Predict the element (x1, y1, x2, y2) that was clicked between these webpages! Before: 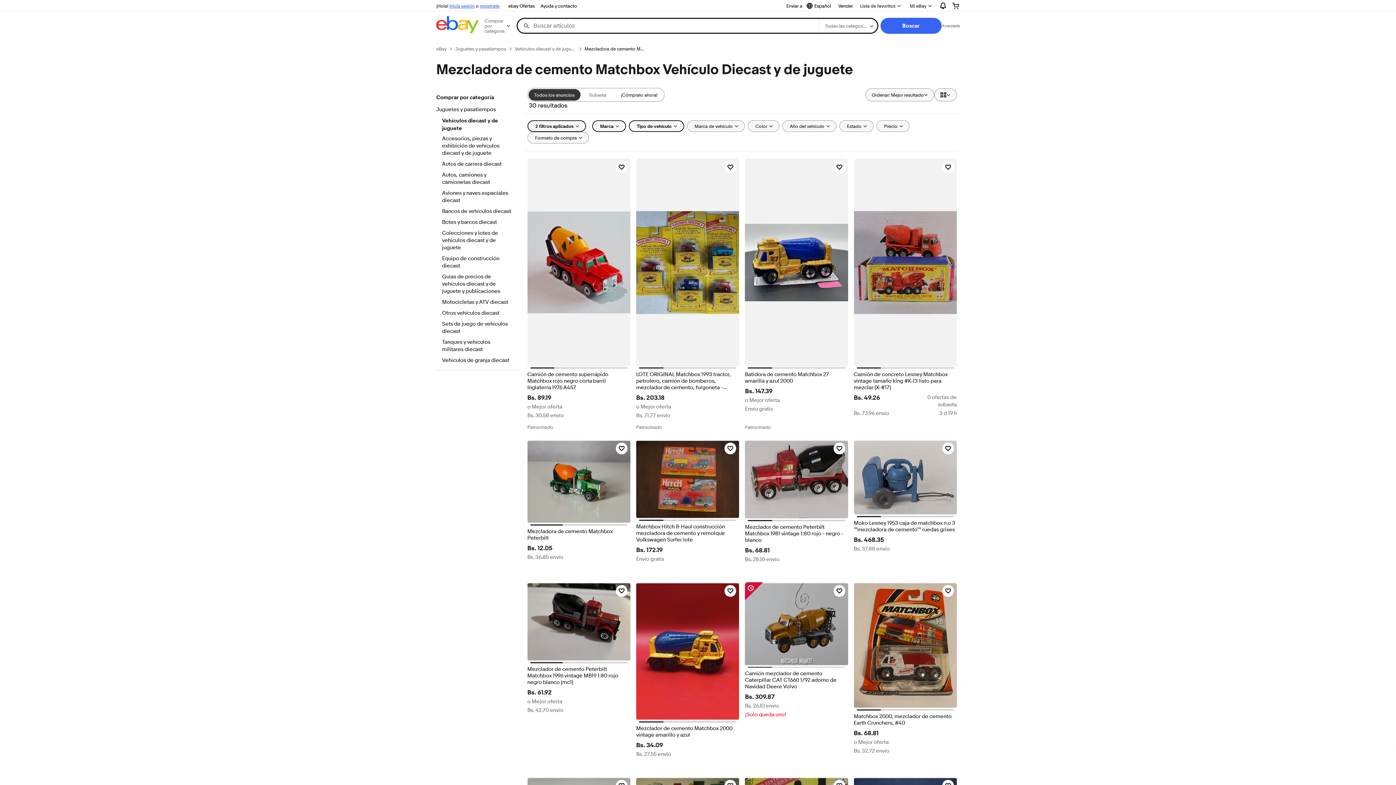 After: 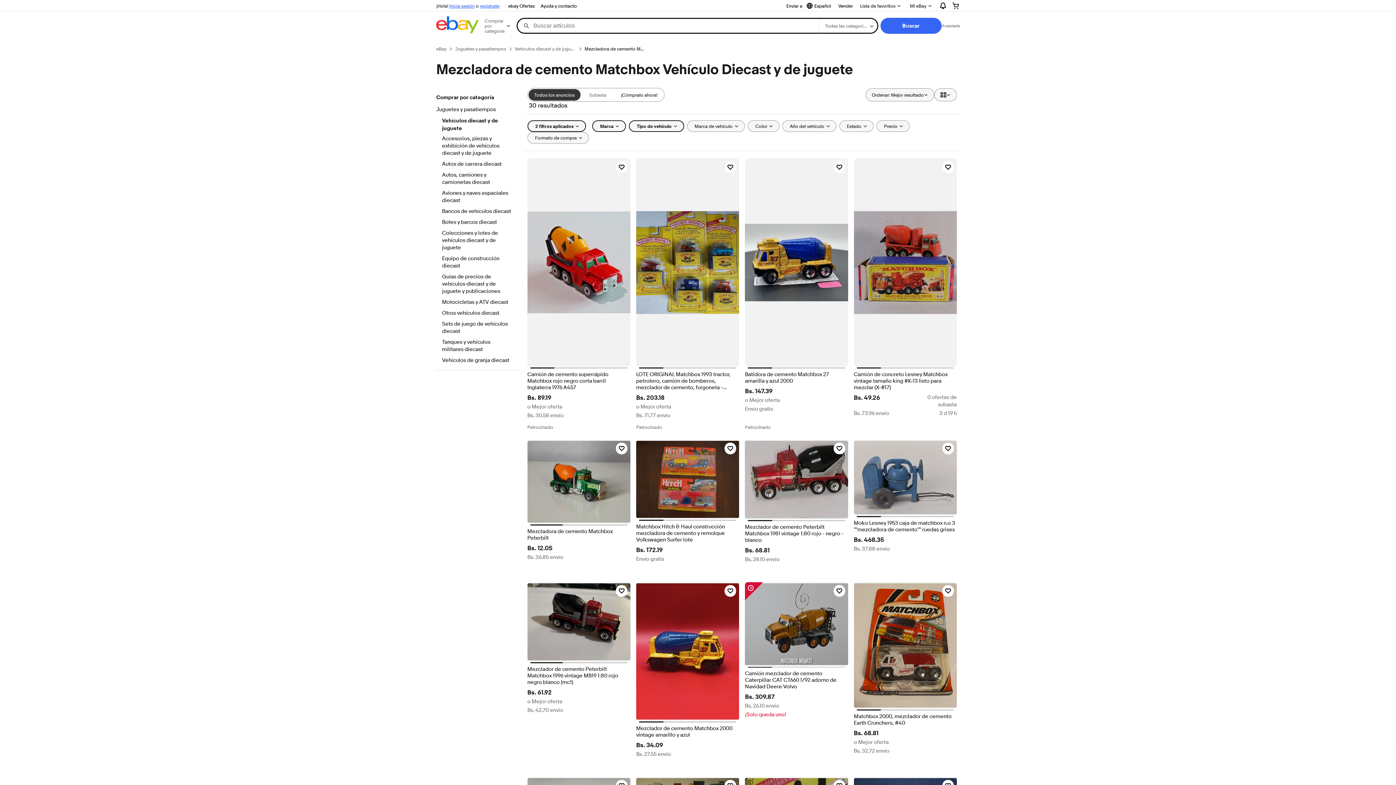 Action: label: Mezcladora de cemento Matchbox Vehículo Diecast y de juguete bbox: (584, 45, 645, 52)